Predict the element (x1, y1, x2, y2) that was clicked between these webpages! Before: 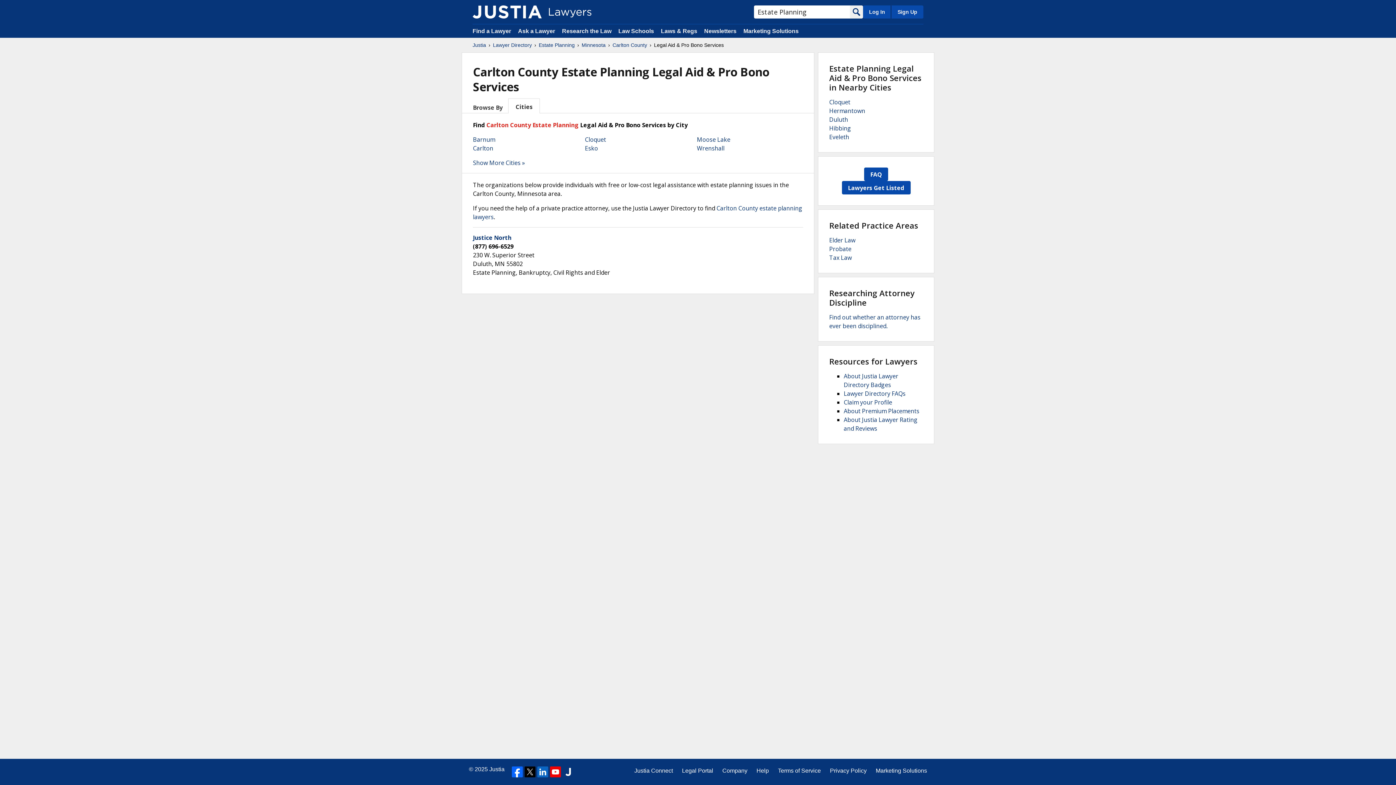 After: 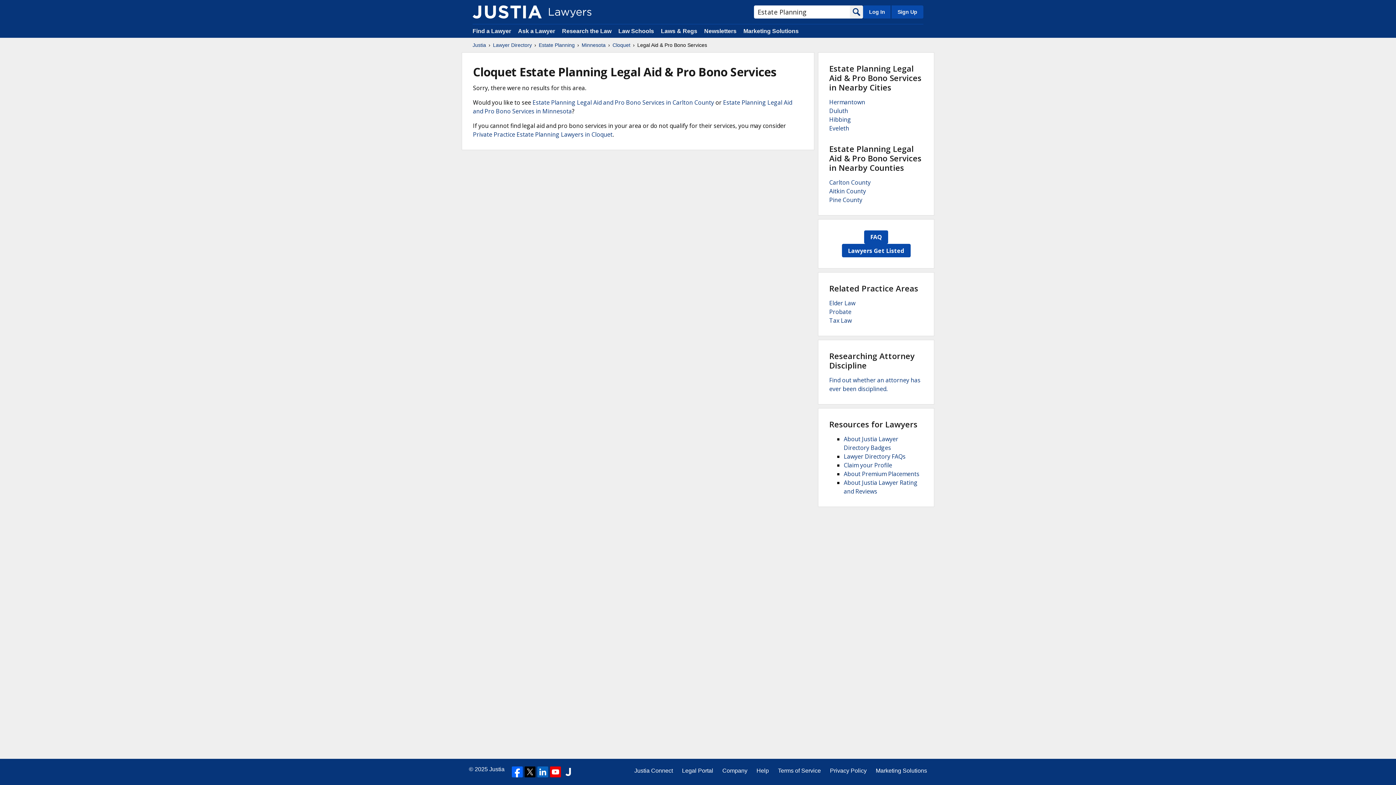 Action: bbox: (829, 98, 850, 106) label: Cloquet